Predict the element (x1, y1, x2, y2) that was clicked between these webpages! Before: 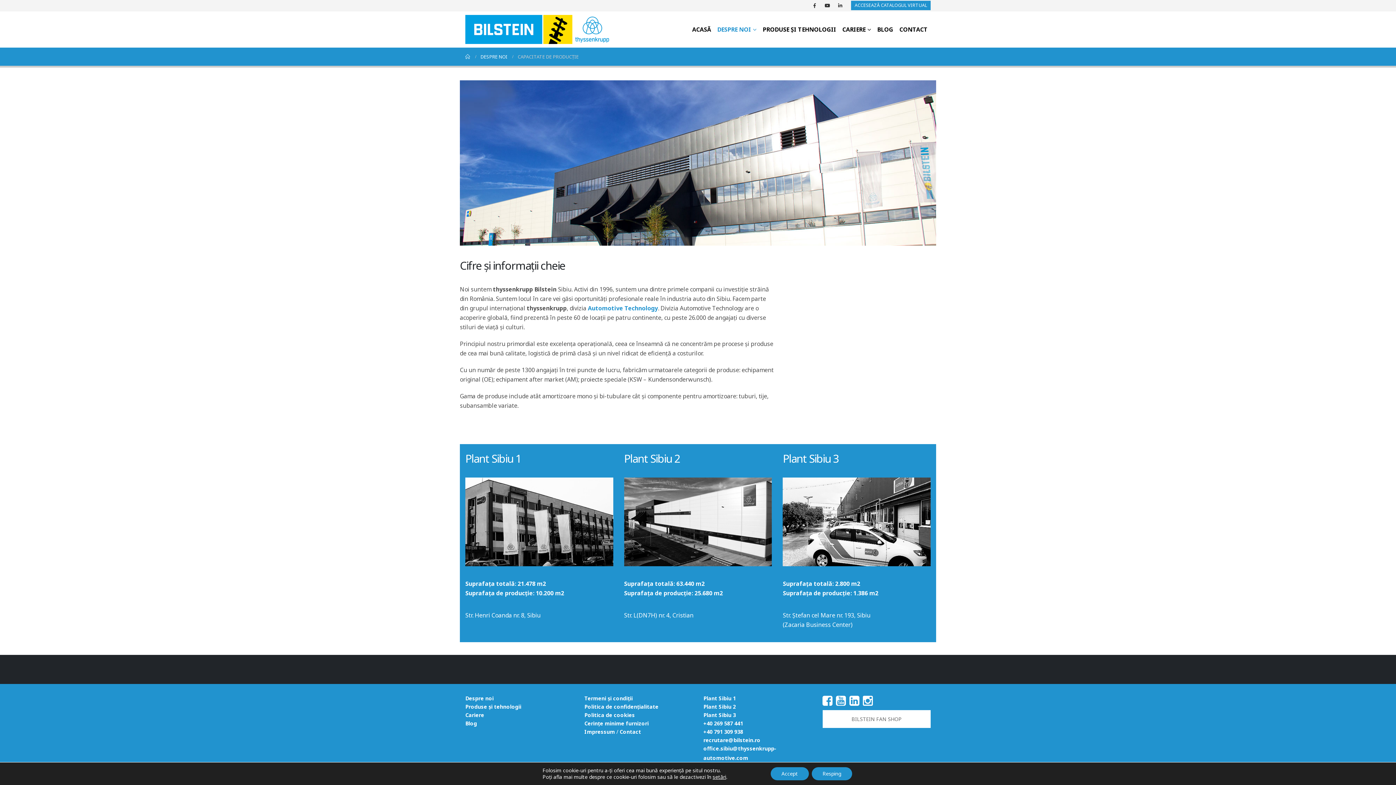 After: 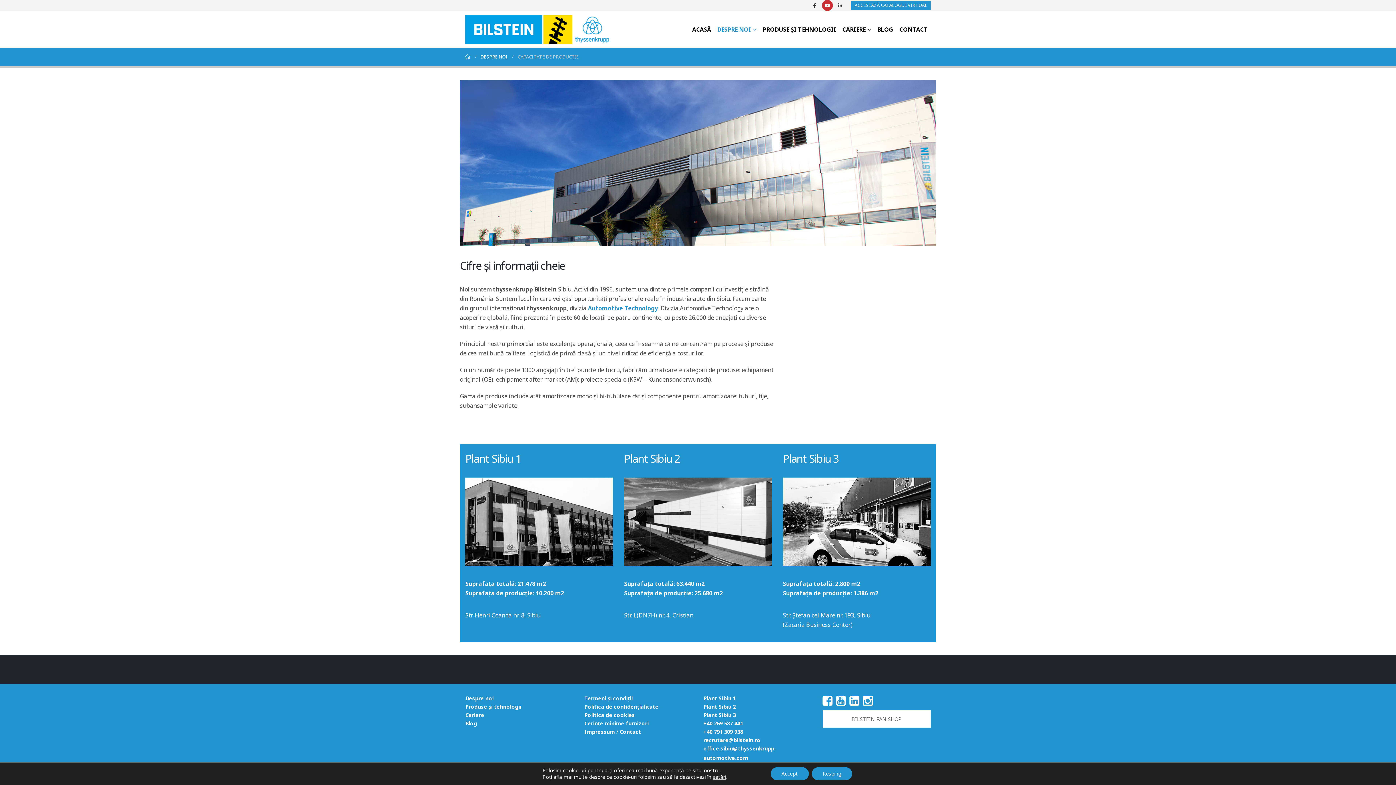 Action: bbox: (822, 0, 833, 10)